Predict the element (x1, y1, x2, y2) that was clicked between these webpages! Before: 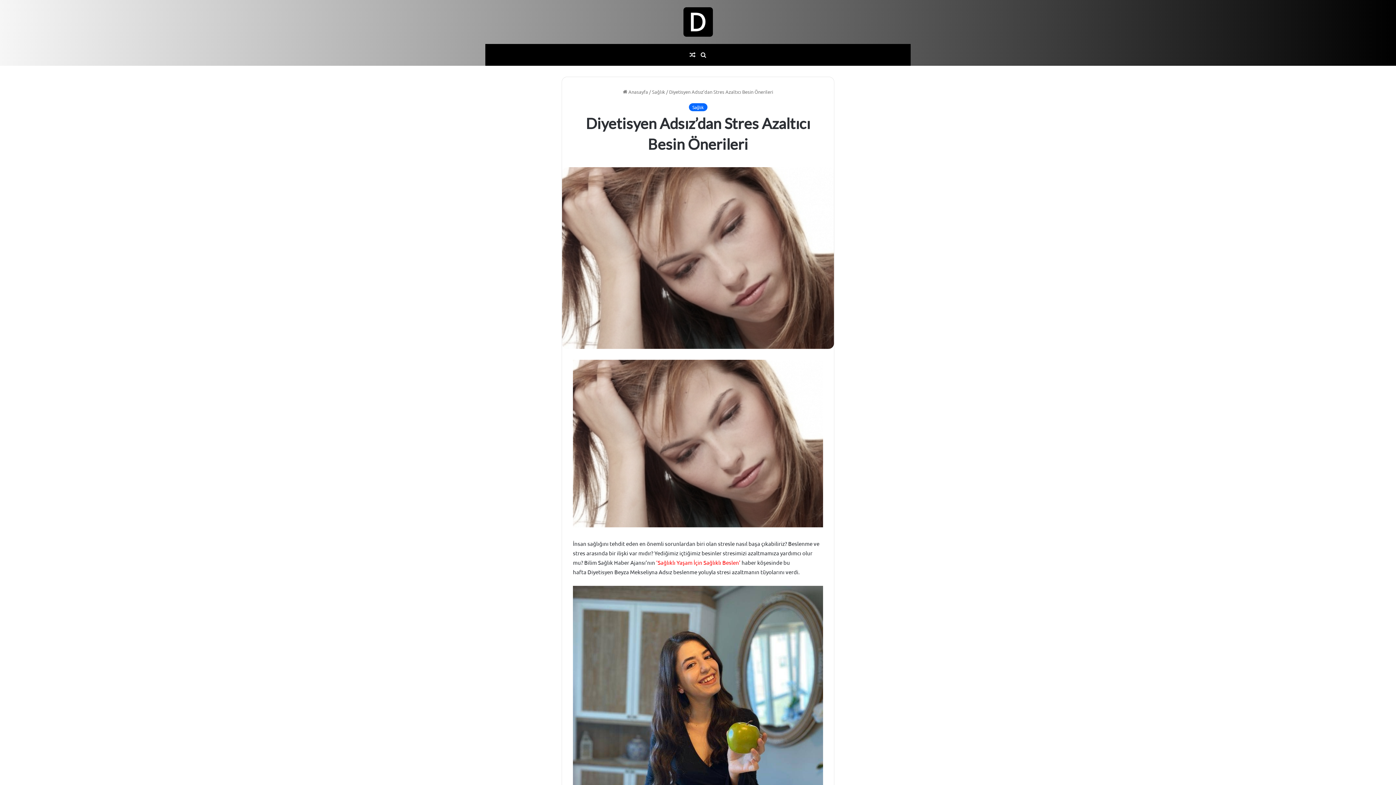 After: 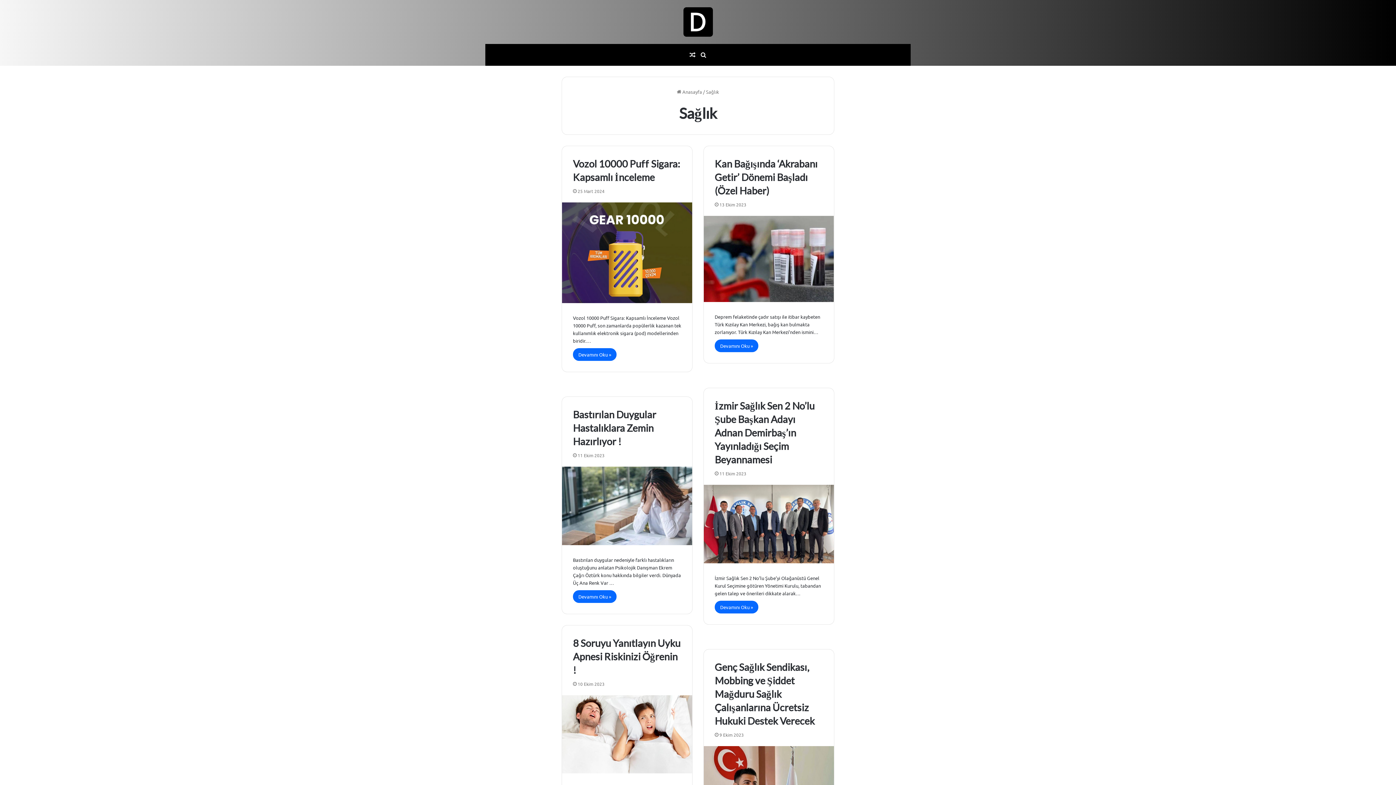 Action: bbox: (652, 88, 665, 94) label: Sağlık